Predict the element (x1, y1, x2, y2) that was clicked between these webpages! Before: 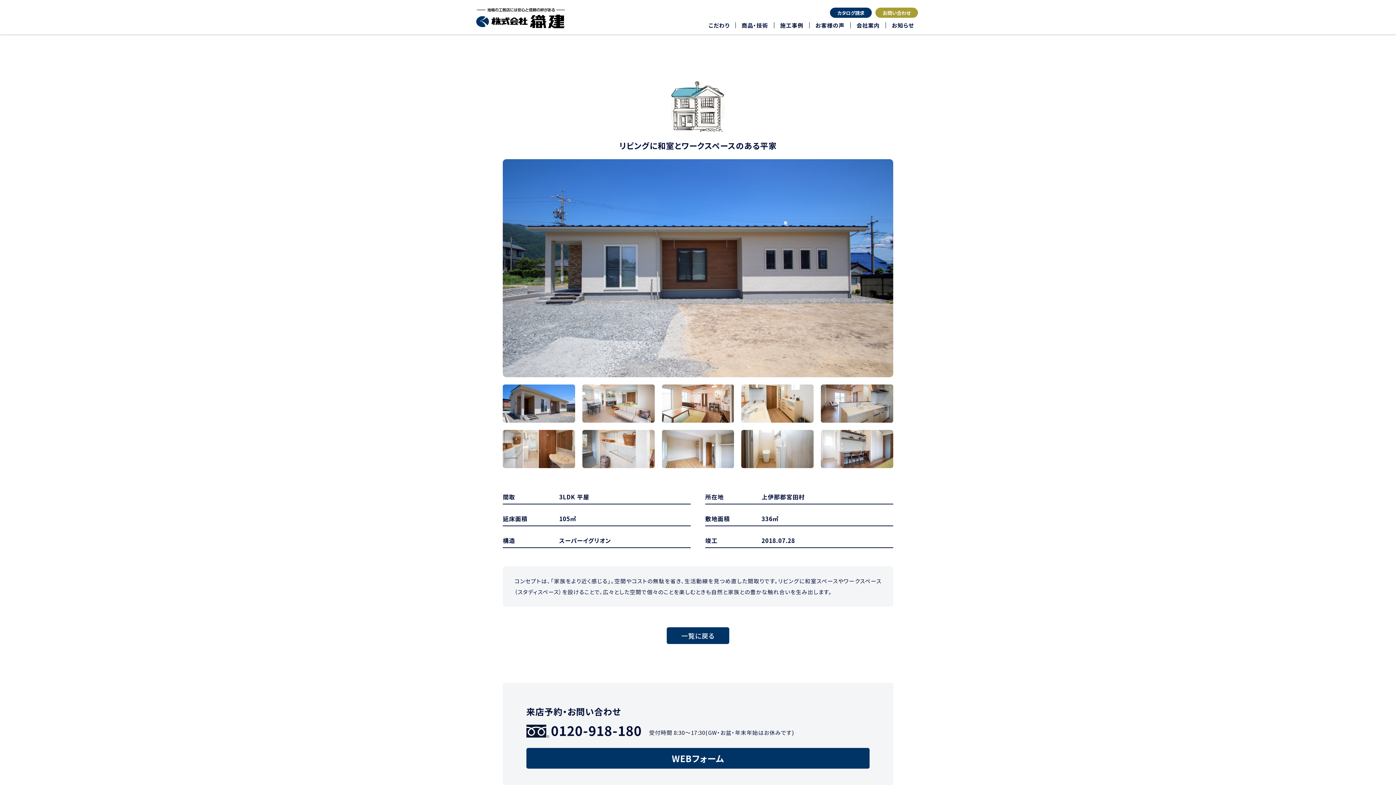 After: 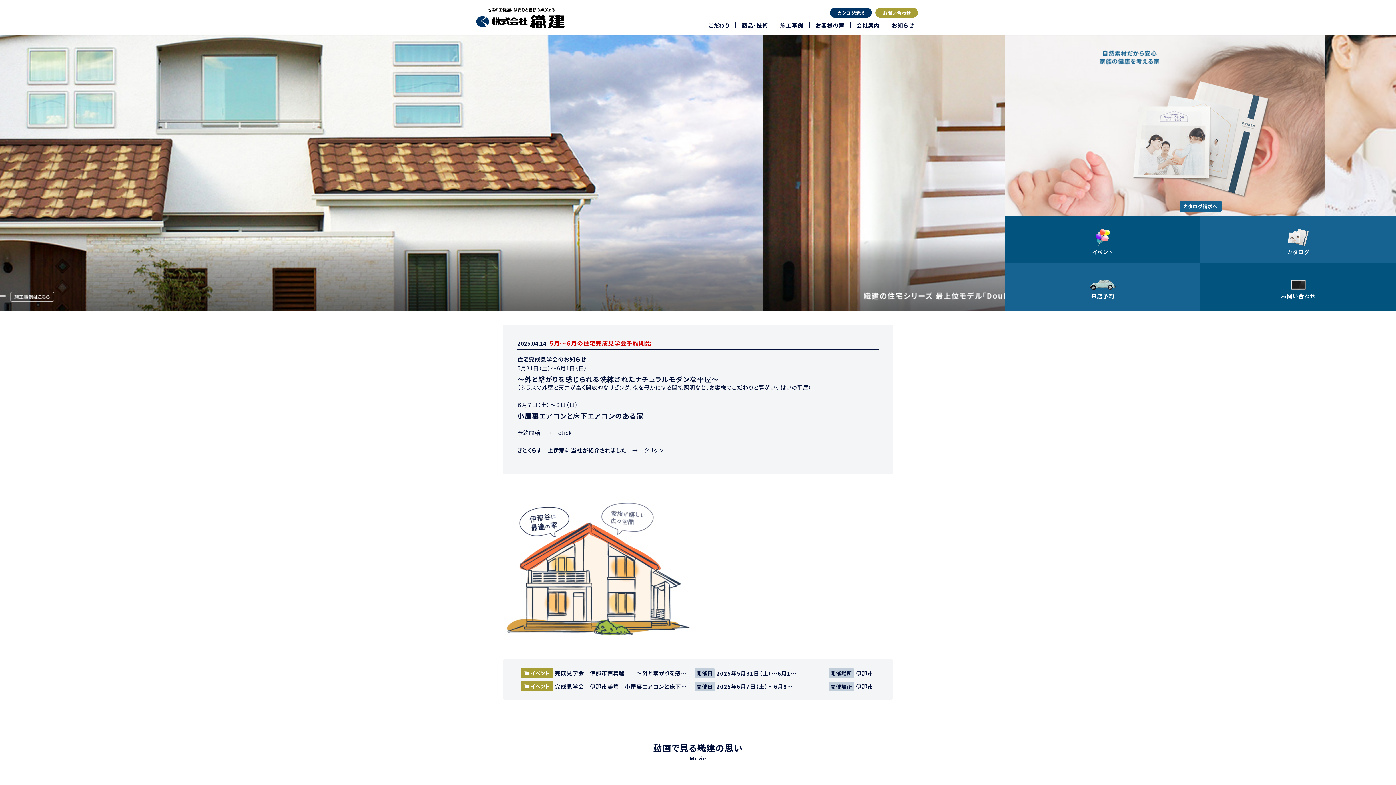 Action: bbox: (476, 8, 565, 28)